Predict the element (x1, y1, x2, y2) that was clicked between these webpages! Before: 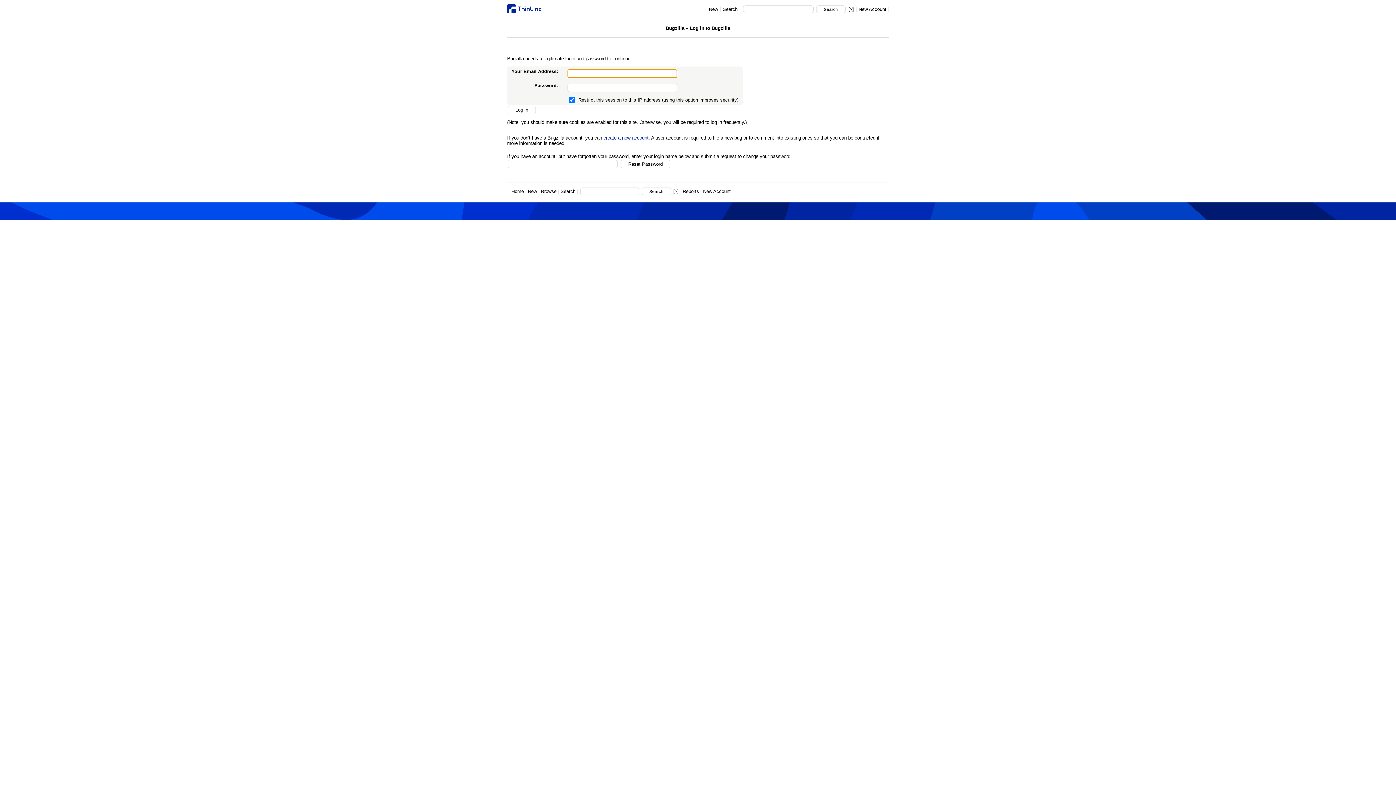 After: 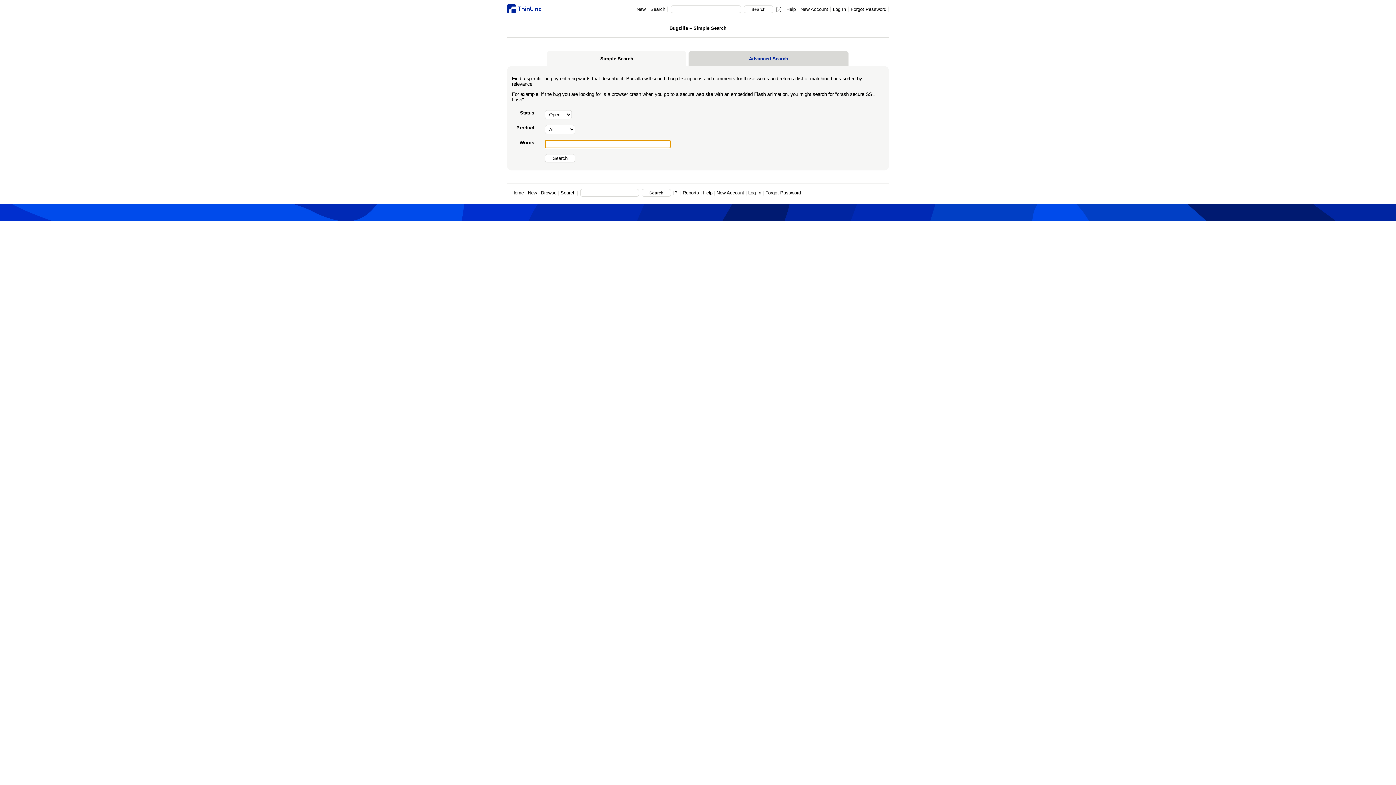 Action: label: Search bbox: (720, 6, 740, 12)